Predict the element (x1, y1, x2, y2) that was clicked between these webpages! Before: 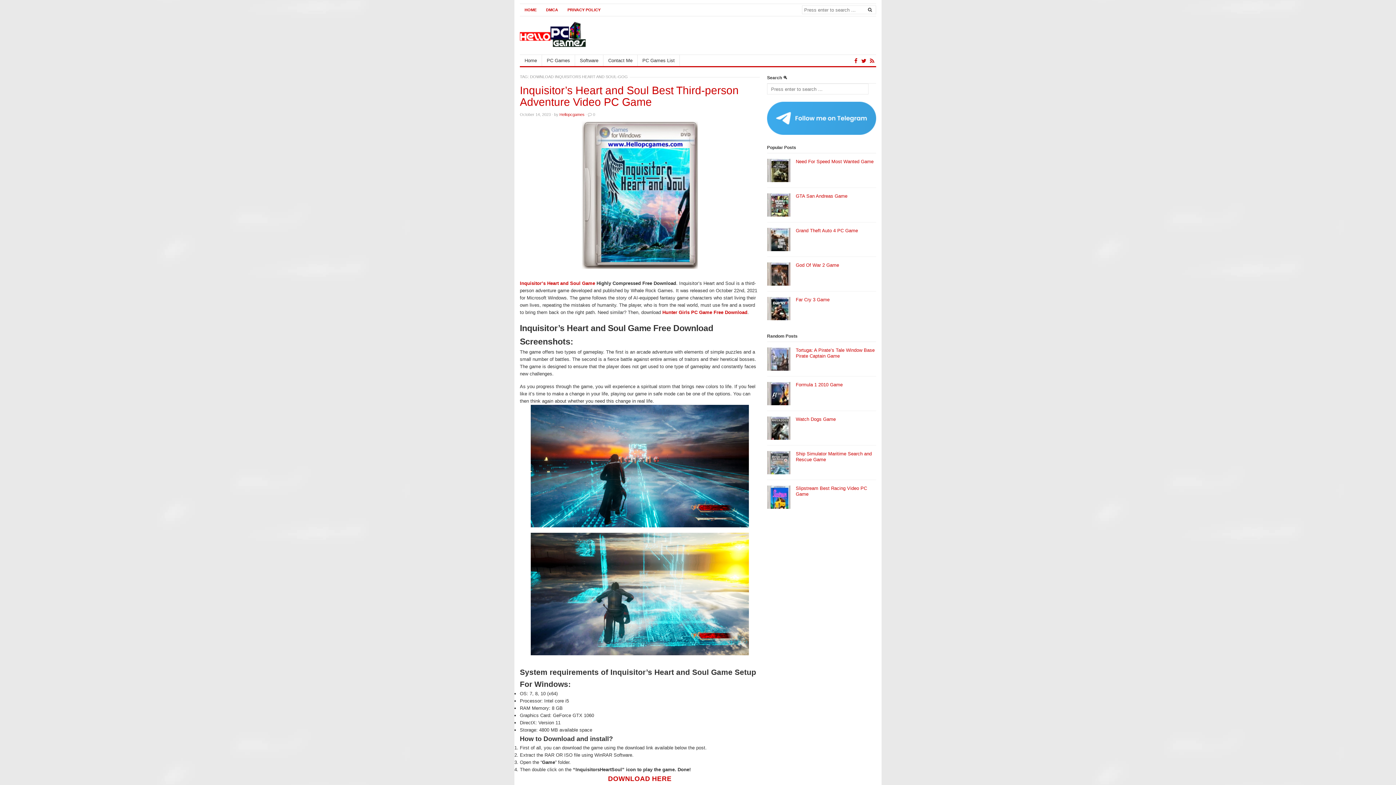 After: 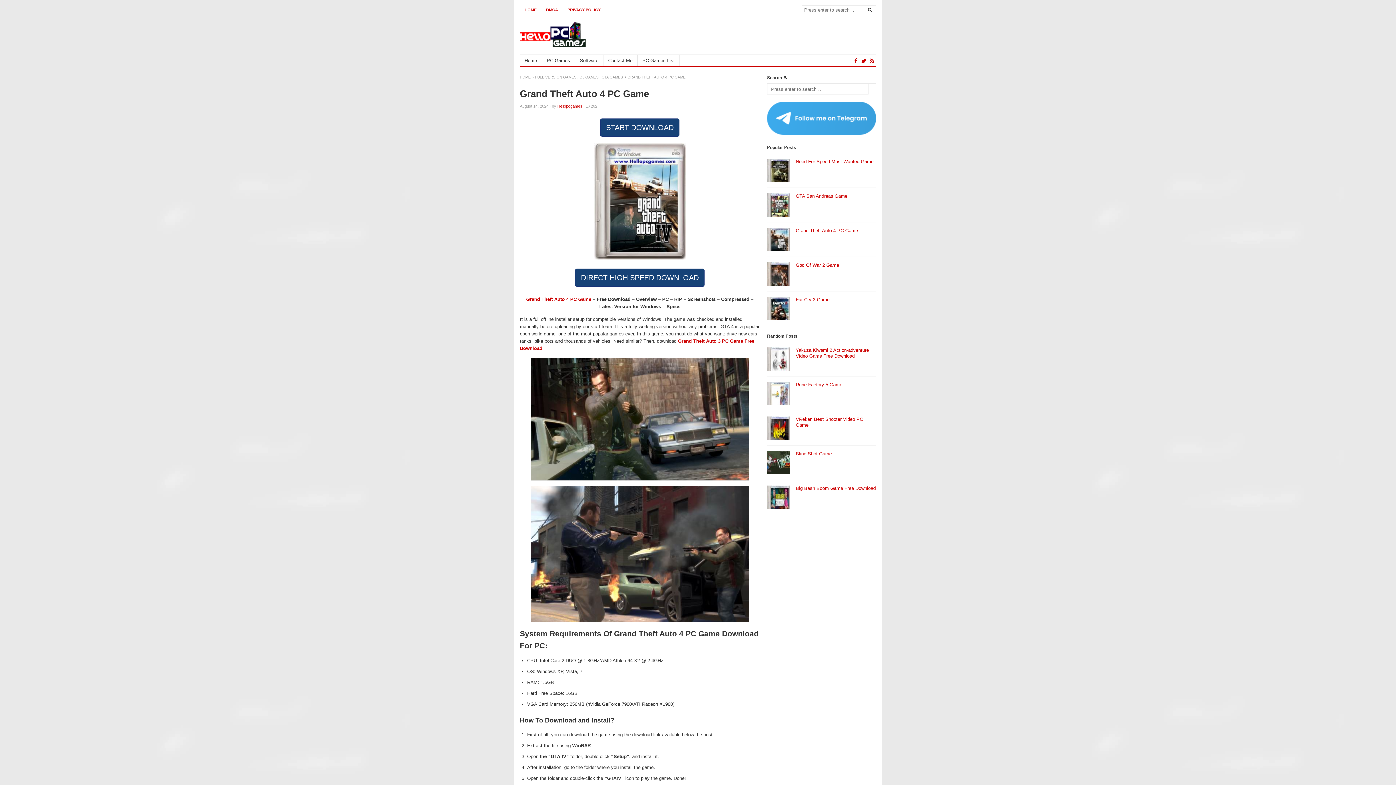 Action: bbox: (796, 228, 858, 233) label: Grand Theft Auto 4 PC Game